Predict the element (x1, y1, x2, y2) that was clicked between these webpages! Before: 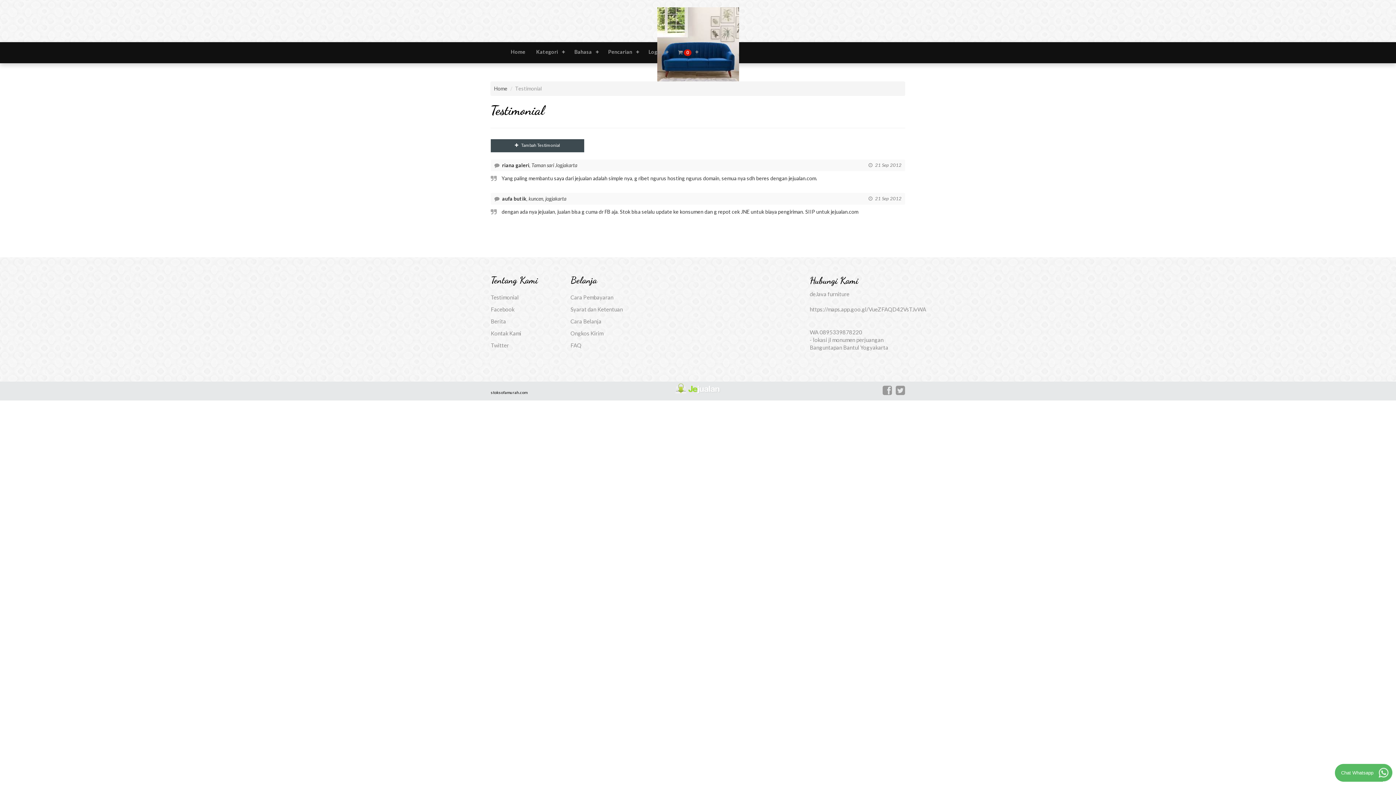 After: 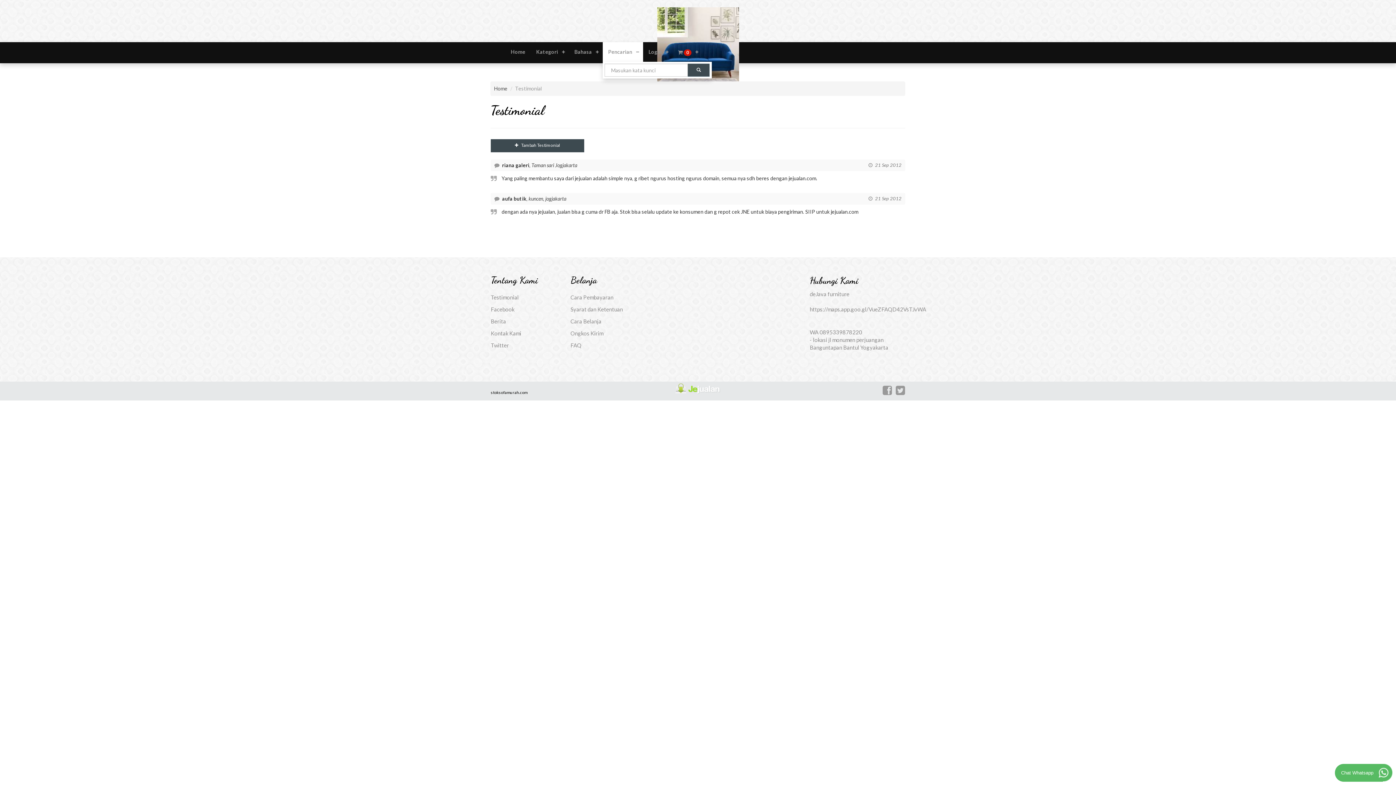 Action: label: Pencarian bbox: (602, 42, 643, 61)